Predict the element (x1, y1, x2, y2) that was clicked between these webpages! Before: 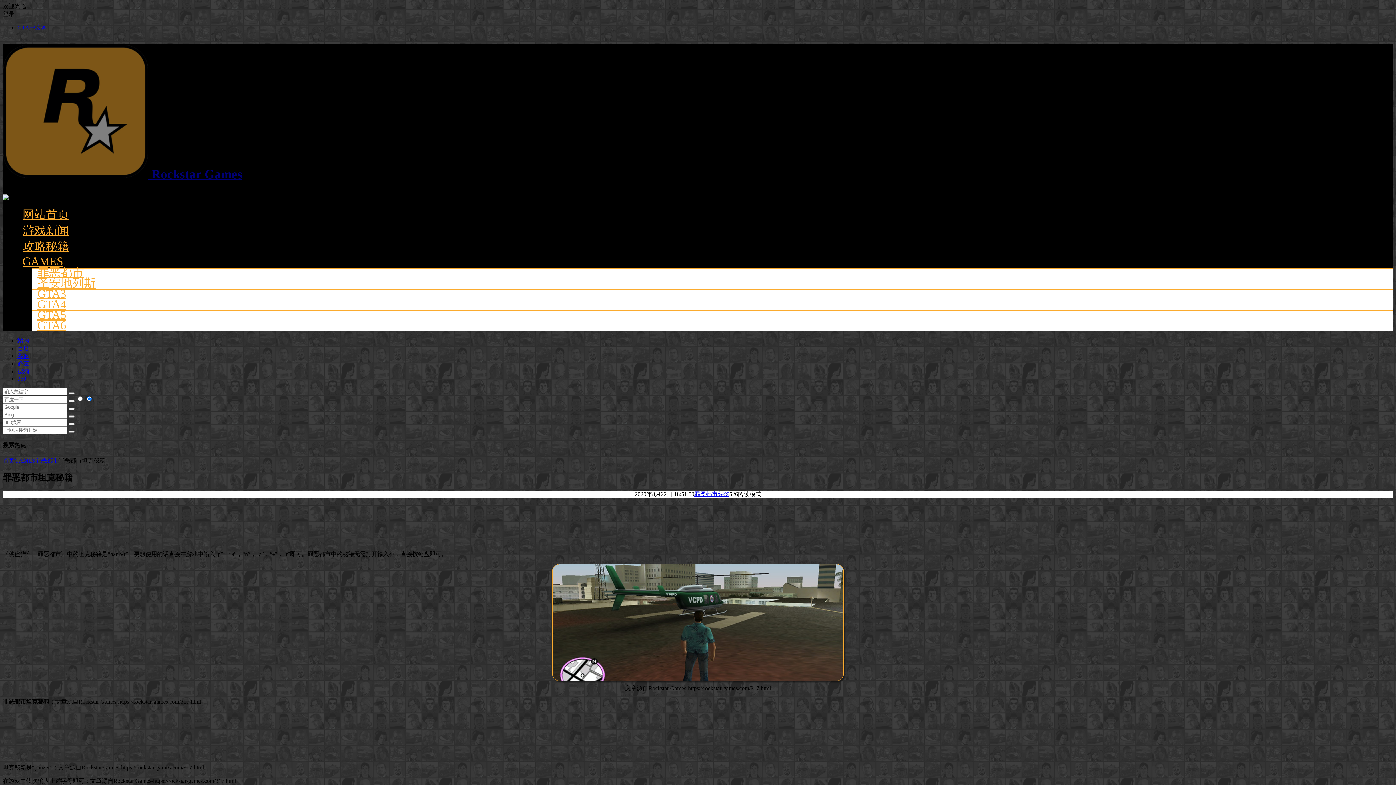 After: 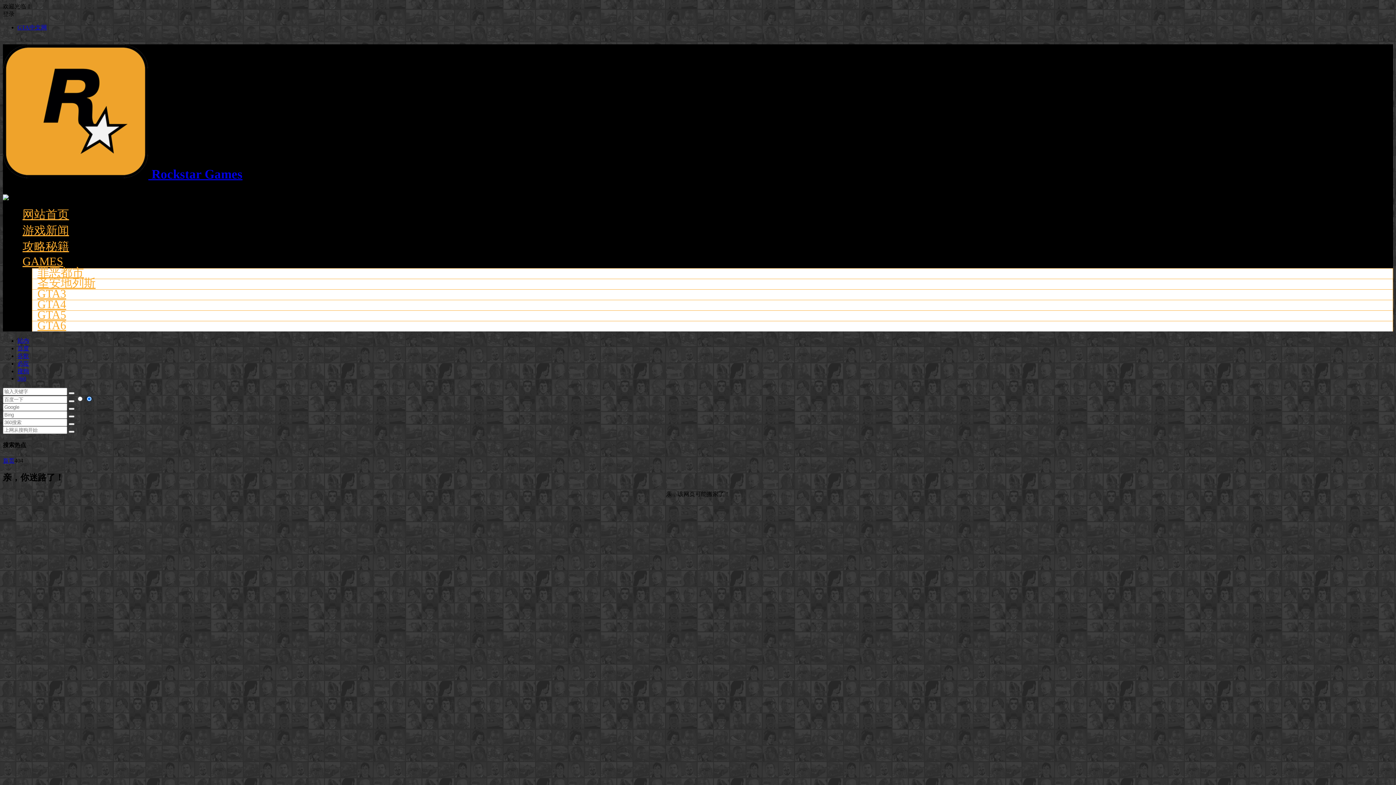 Action: label: 必应 bbox: (17, 360, 29, 366)